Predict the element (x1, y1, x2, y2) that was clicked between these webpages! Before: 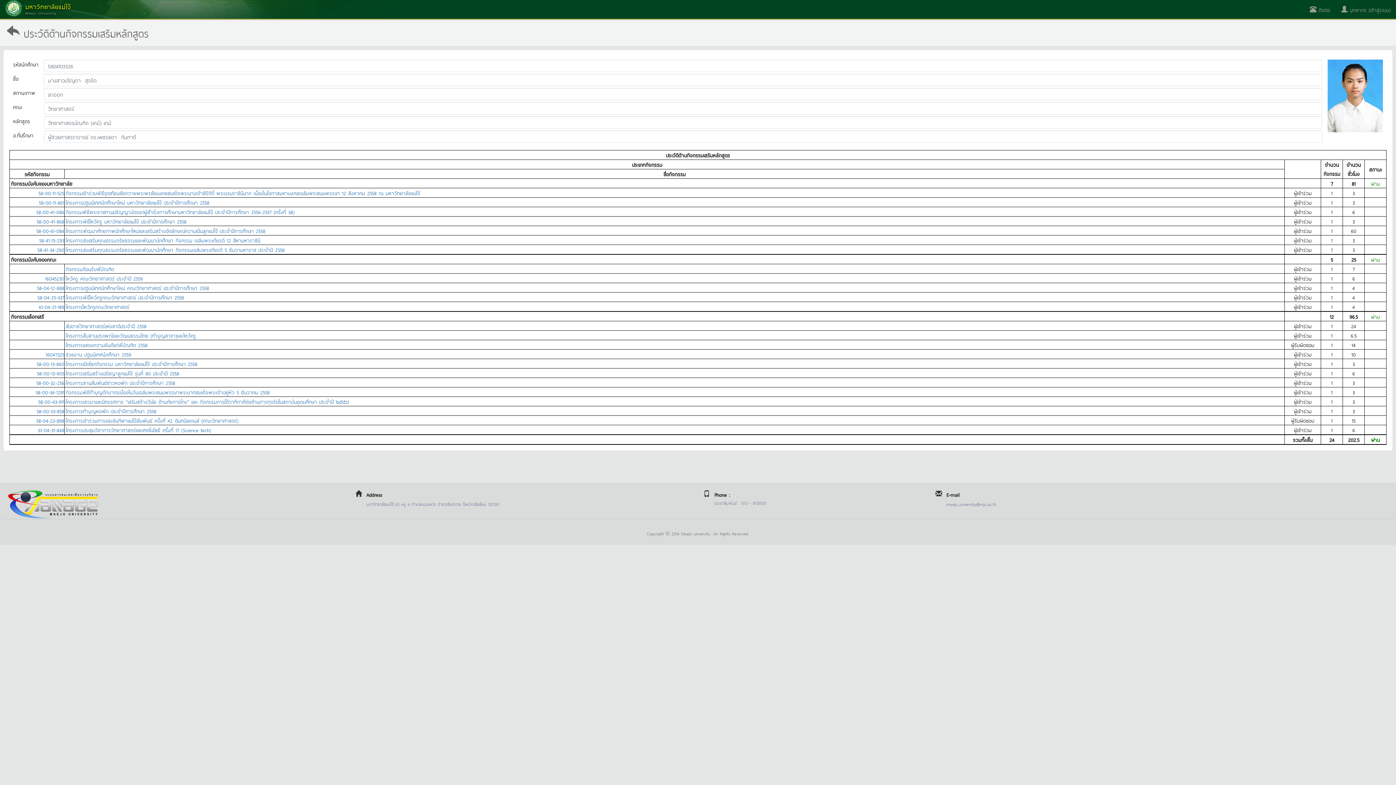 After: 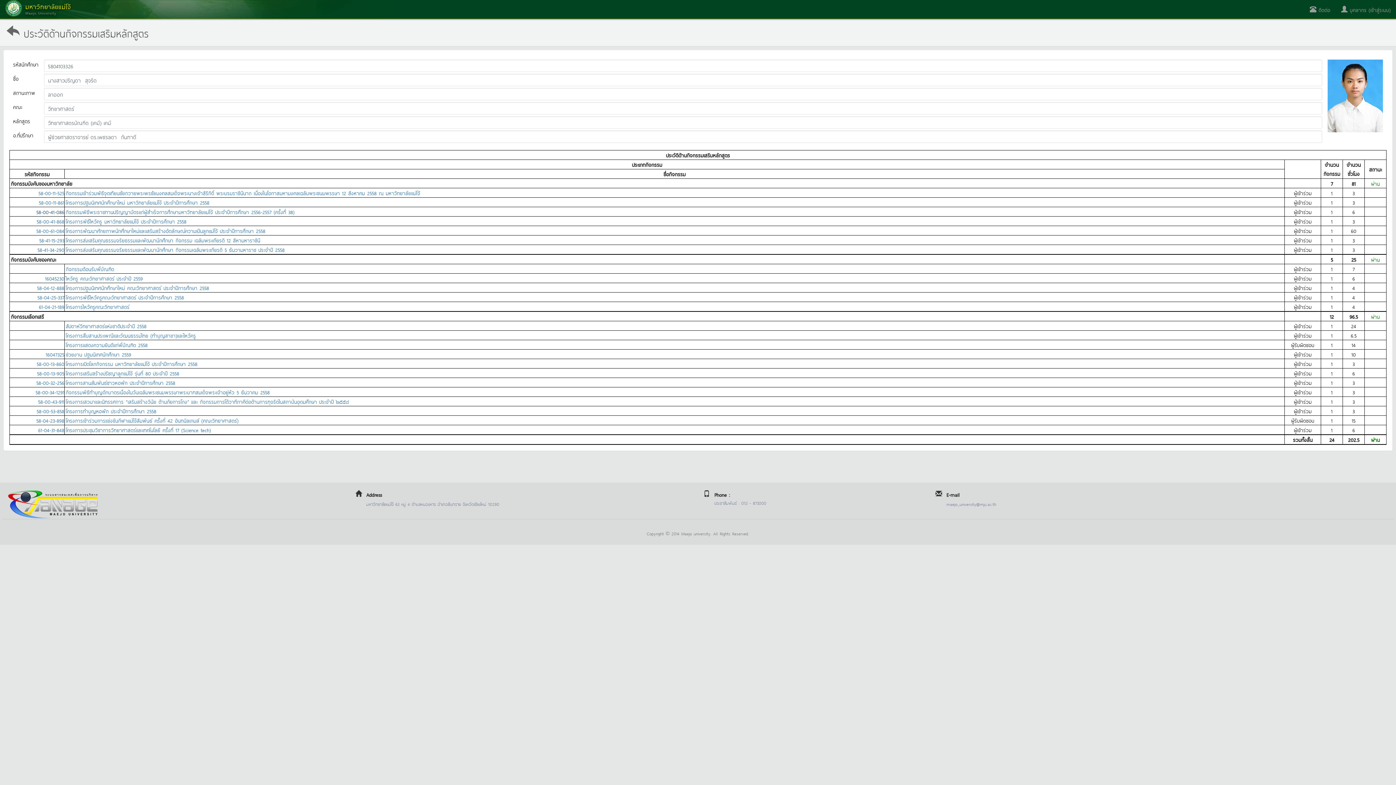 Action: label: 58-00-41-086 bbox: (36, 207, 64, 216)